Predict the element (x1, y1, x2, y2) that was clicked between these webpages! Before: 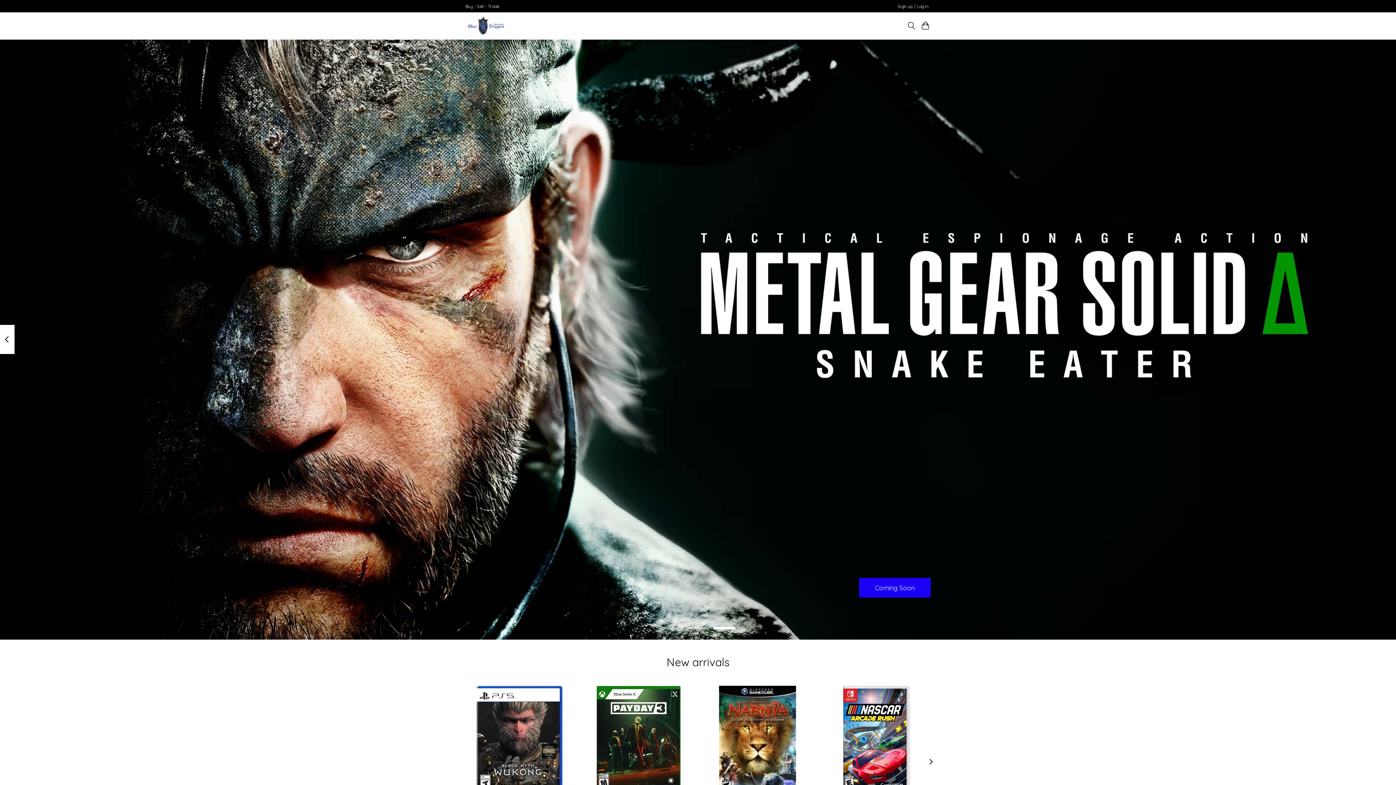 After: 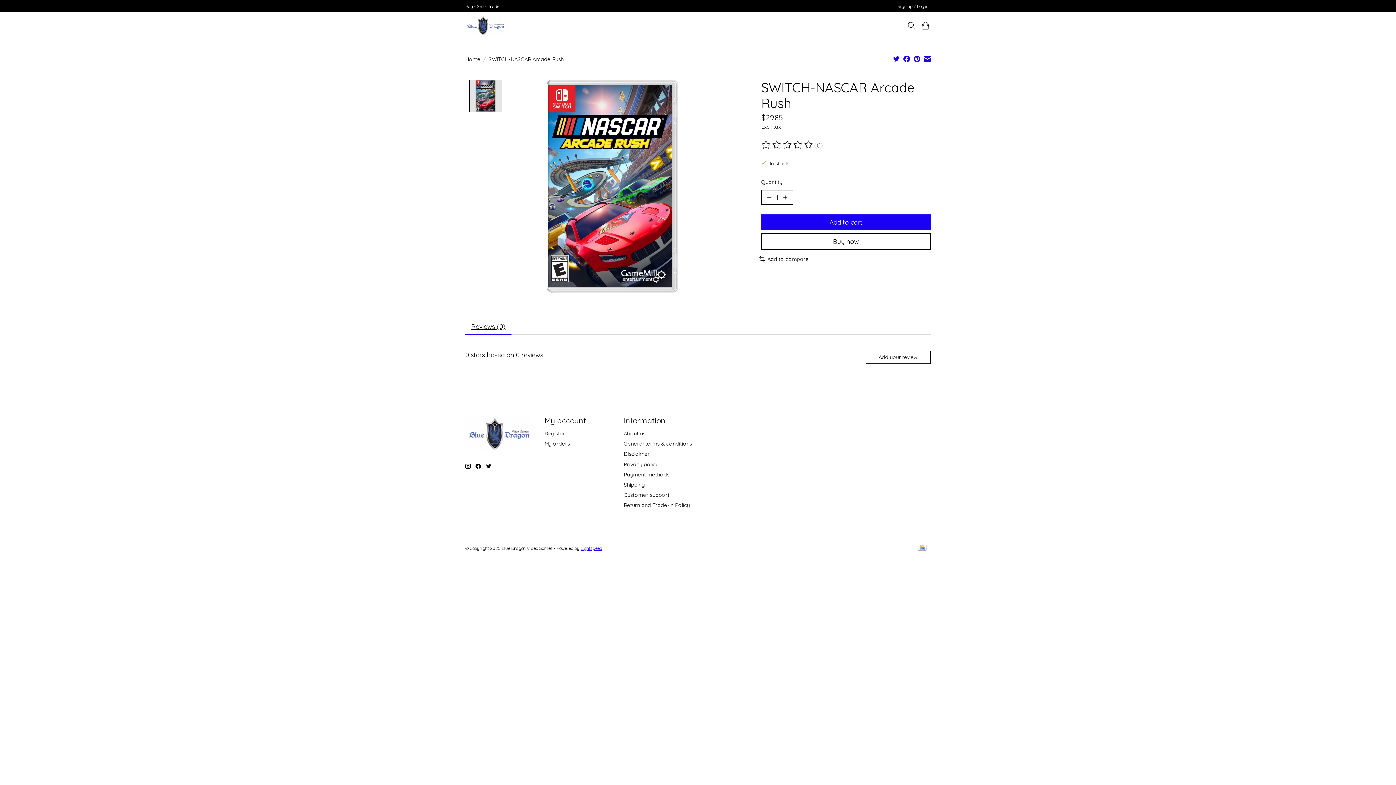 Action: bbox: (822, 686, 930, 795) label: SWITCH-NASCAR Arcade Rush